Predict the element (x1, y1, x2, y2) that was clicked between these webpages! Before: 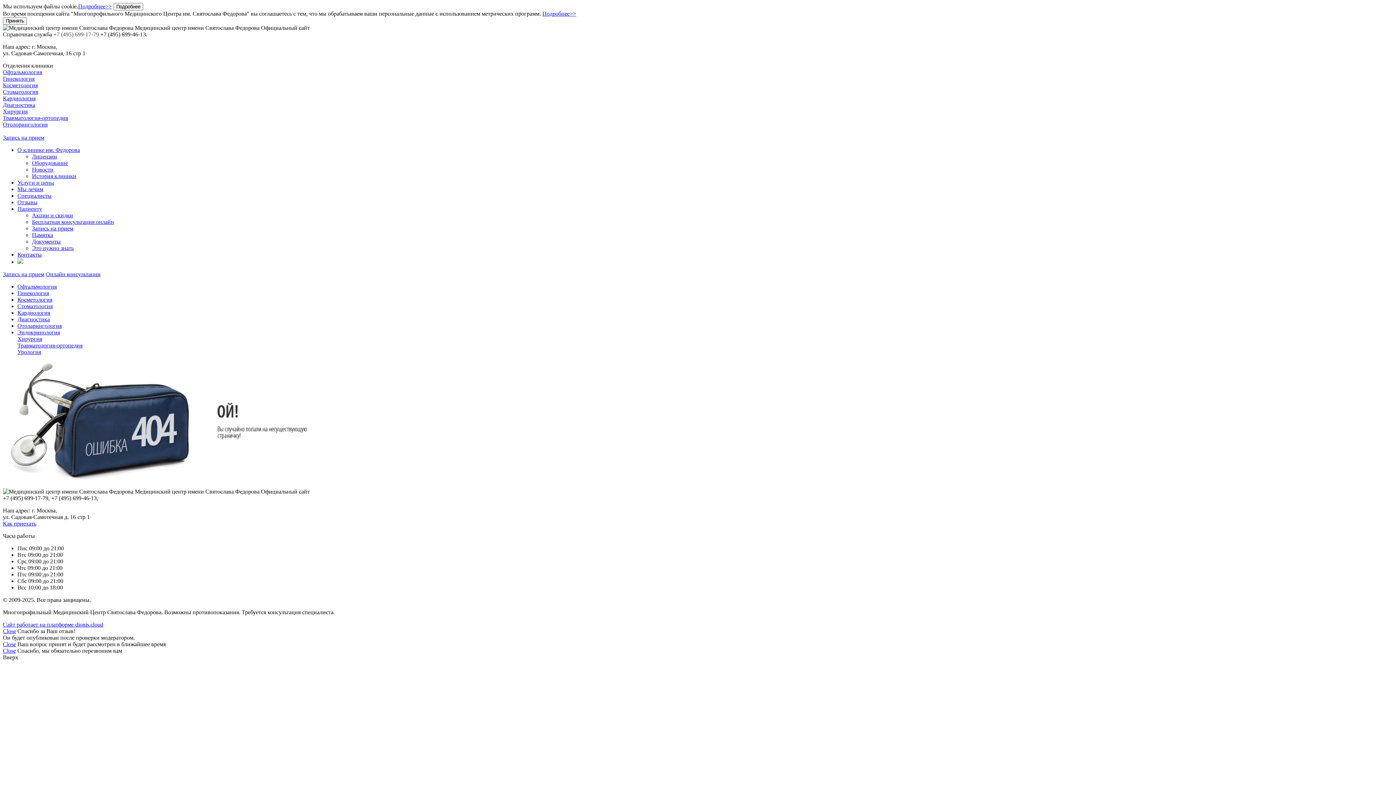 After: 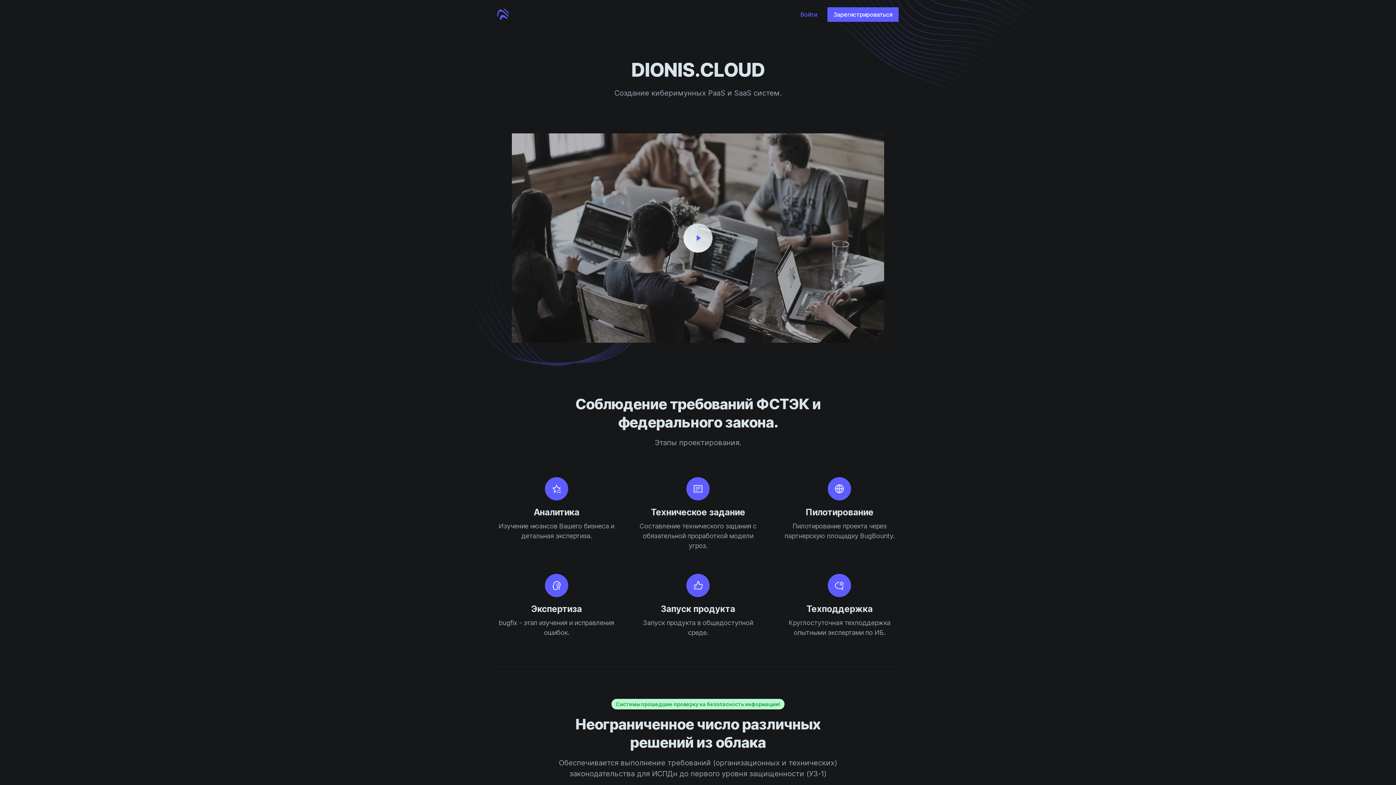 Action: bbox: (2, 621, 103, 628) label: Сайт работает на платформе dionis.cloud